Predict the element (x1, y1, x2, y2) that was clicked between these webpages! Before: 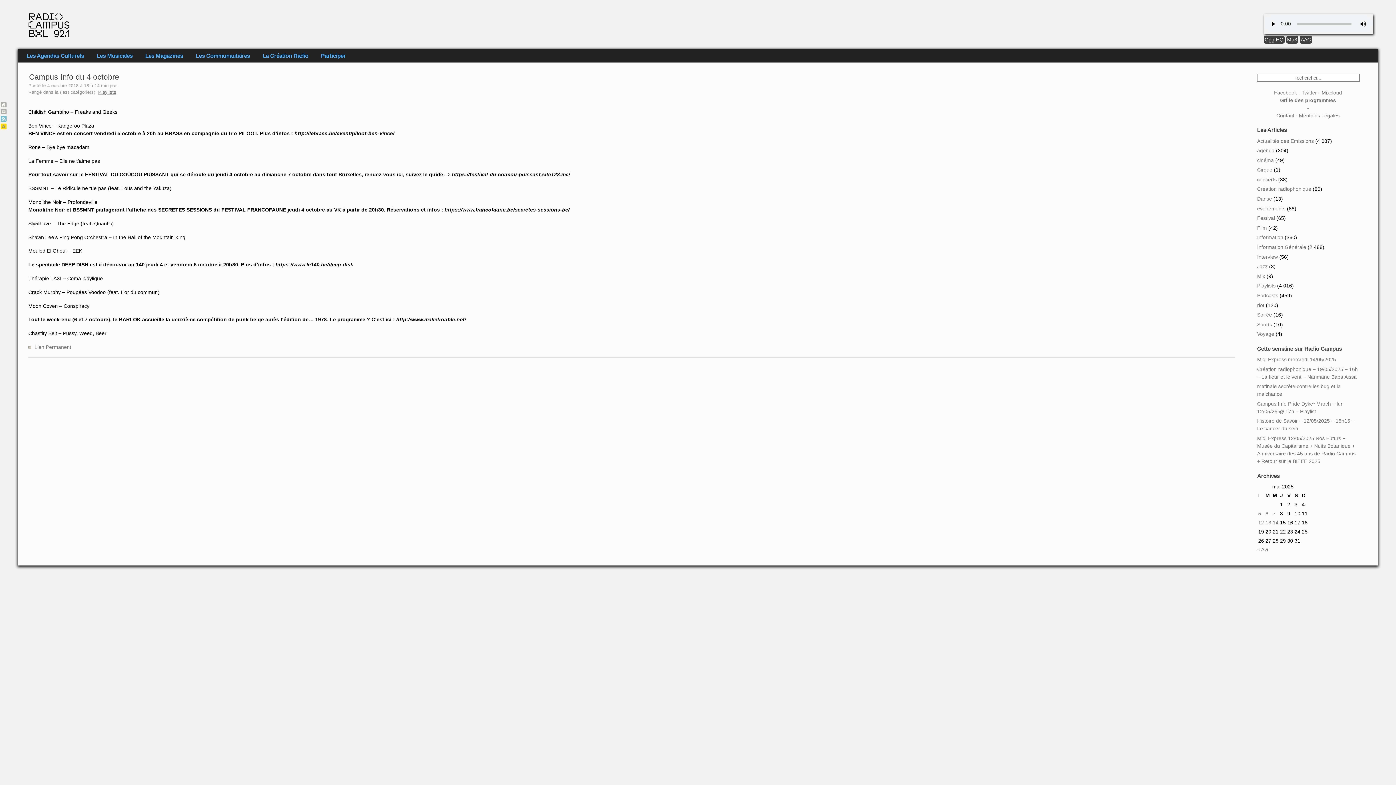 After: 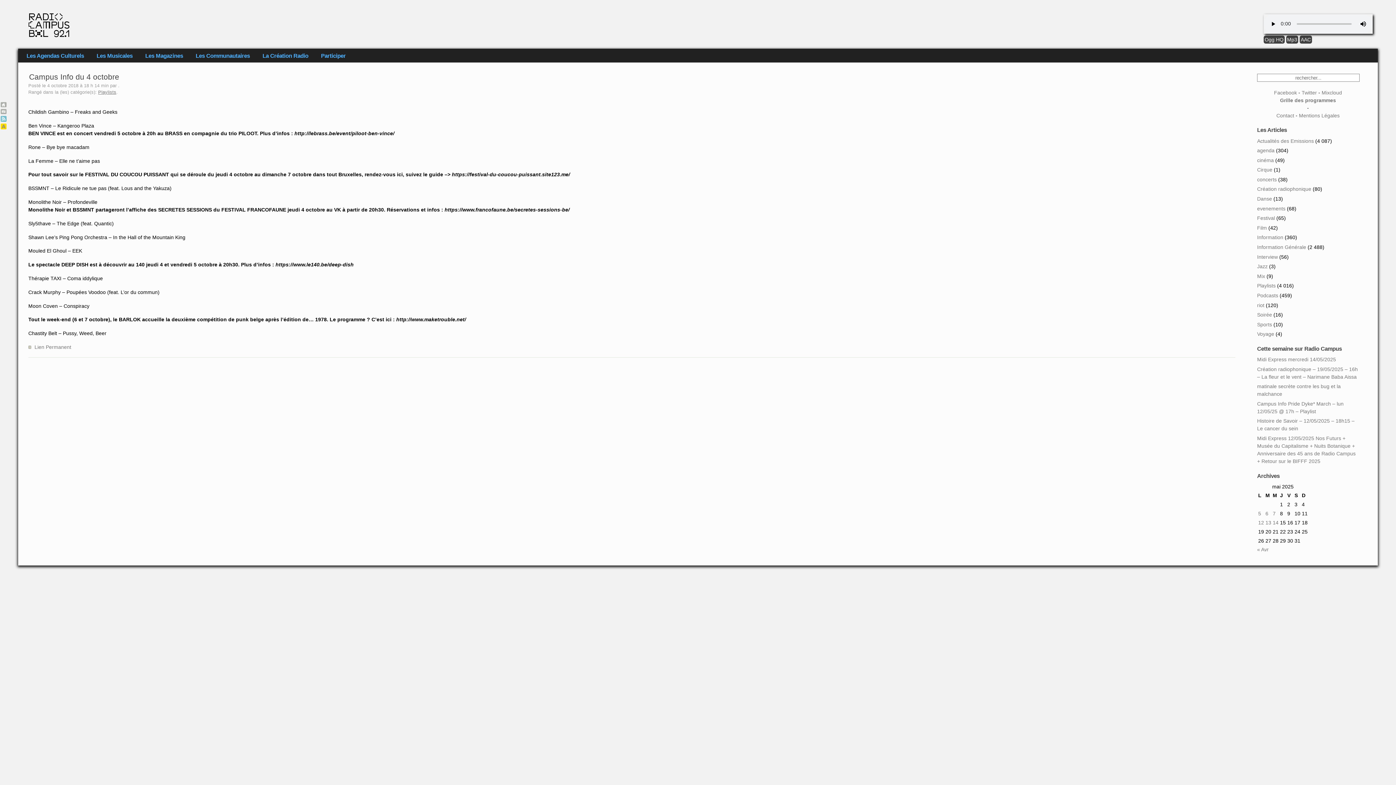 Action: bbox: (1300, 35, 1312, 43) label: AAC